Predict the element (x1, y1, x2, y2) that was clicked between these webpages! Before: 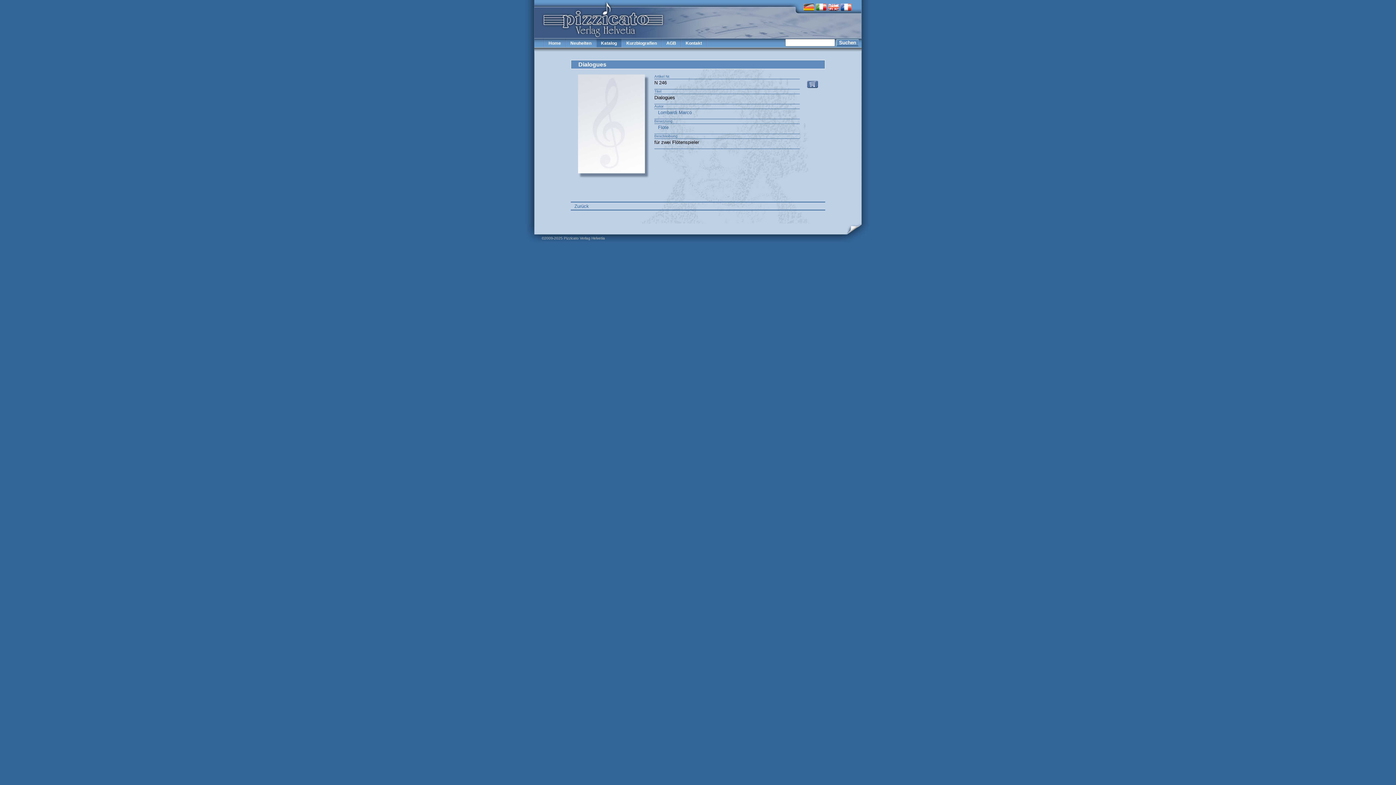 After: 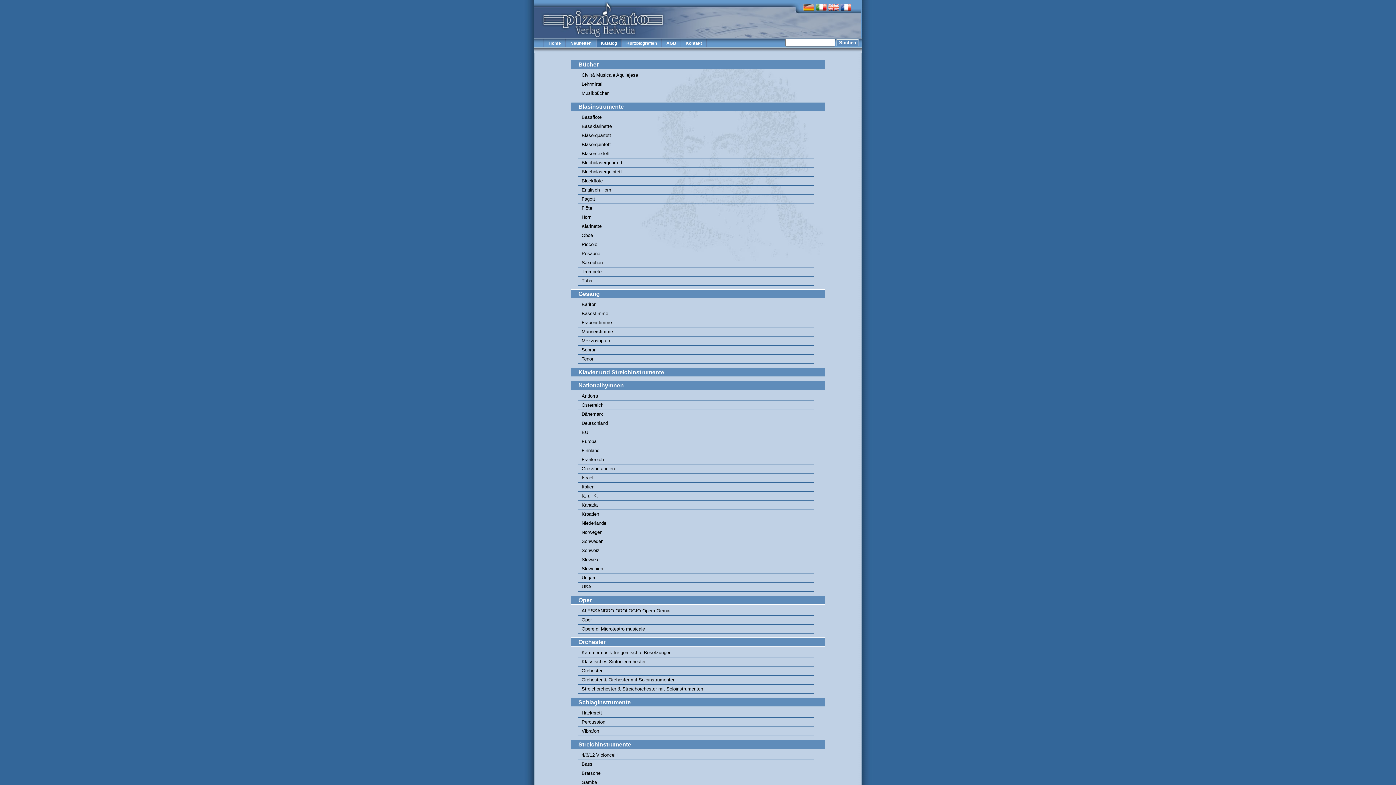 Action: bbox: (570, 202, 825, 209) label: Zurück